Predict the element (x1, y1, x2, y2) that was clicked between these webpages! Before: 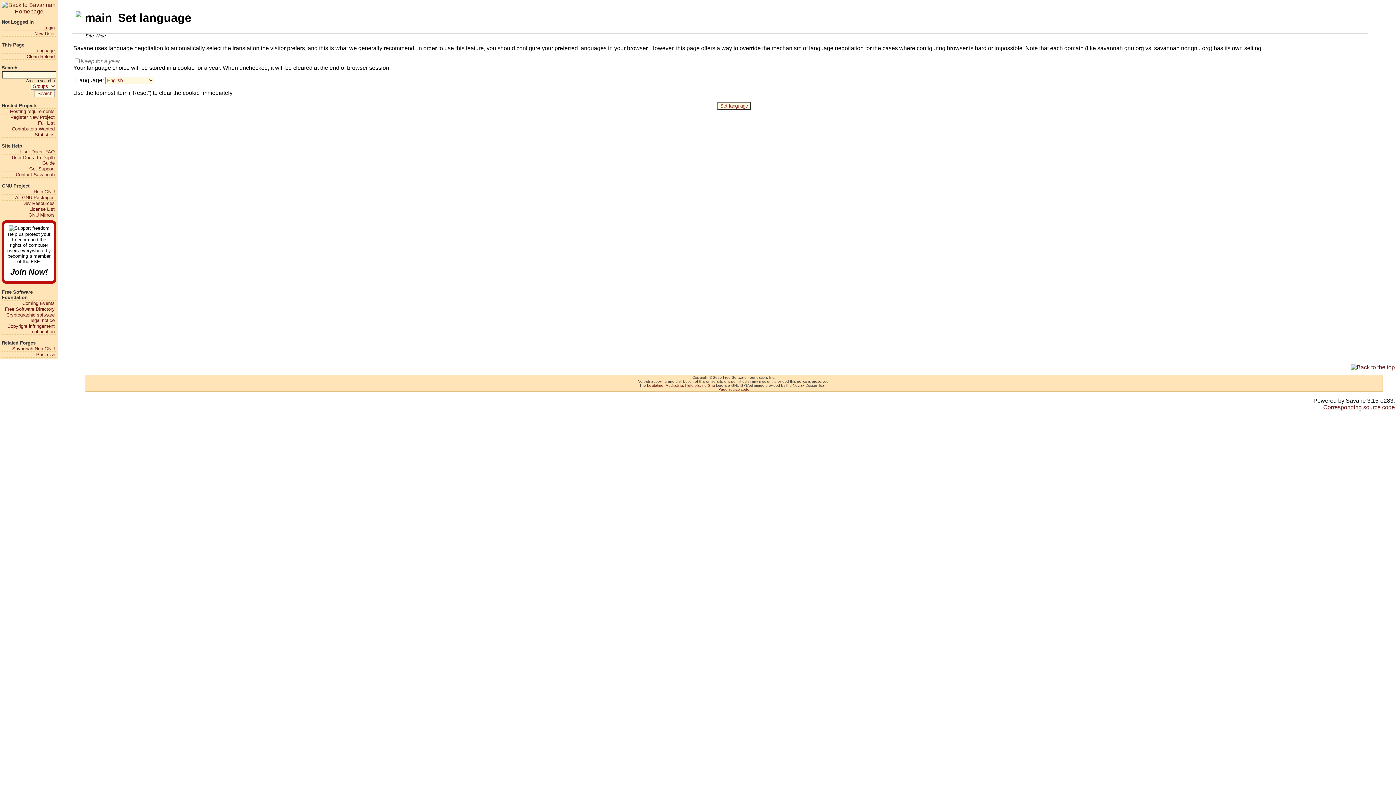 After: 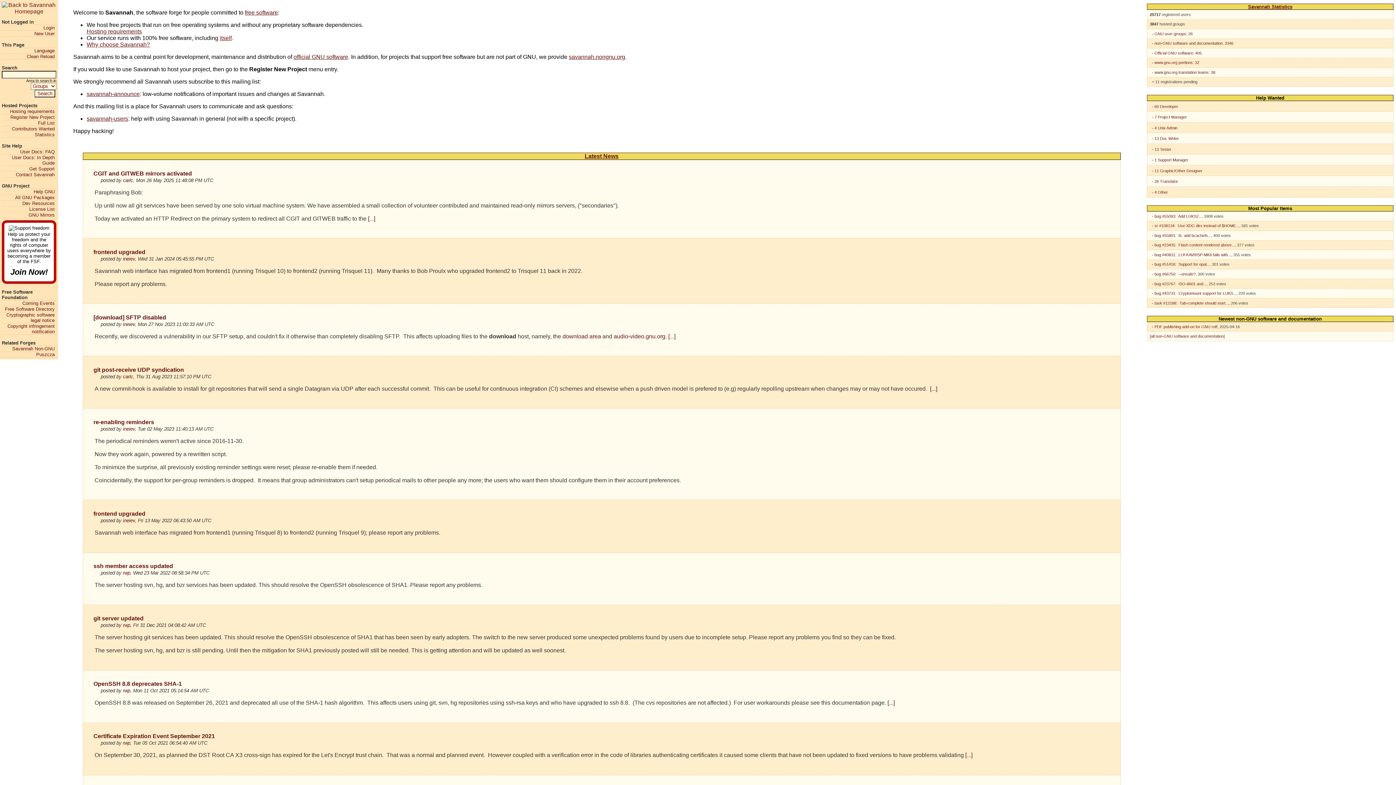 Action: bbox: (1, 1, 56, 13)